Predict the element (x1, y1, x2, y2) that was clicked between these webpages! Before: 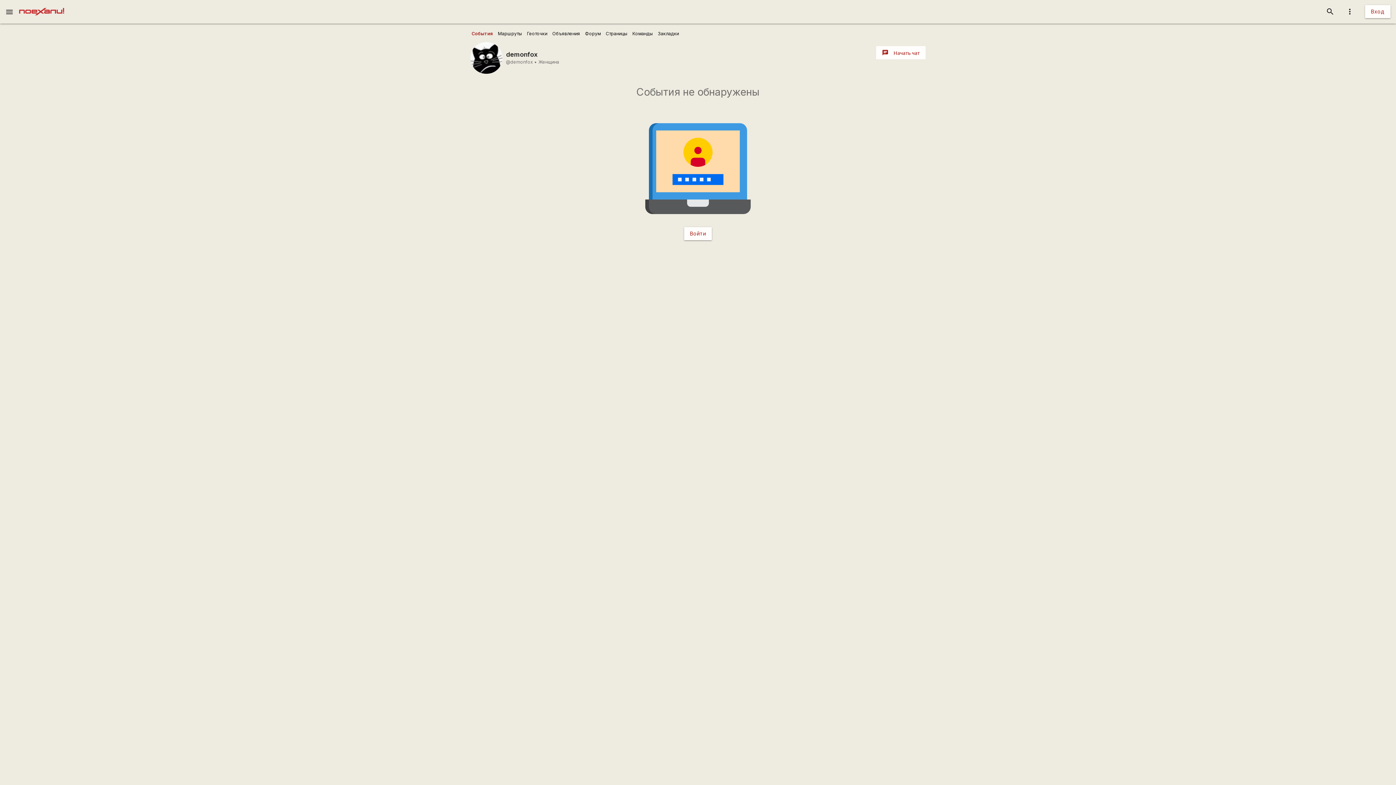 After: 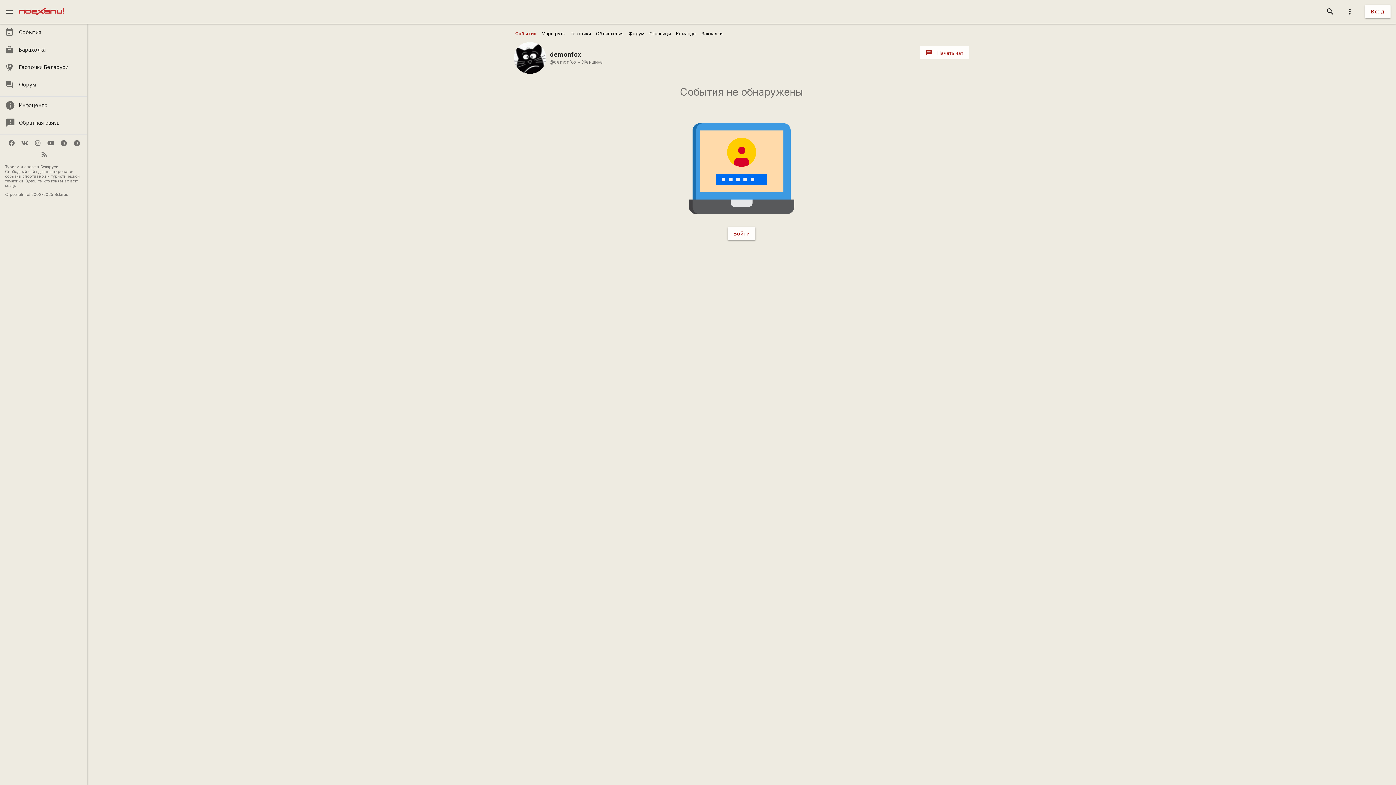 Action: bbox: (0, 0, 18, 23) label: menu